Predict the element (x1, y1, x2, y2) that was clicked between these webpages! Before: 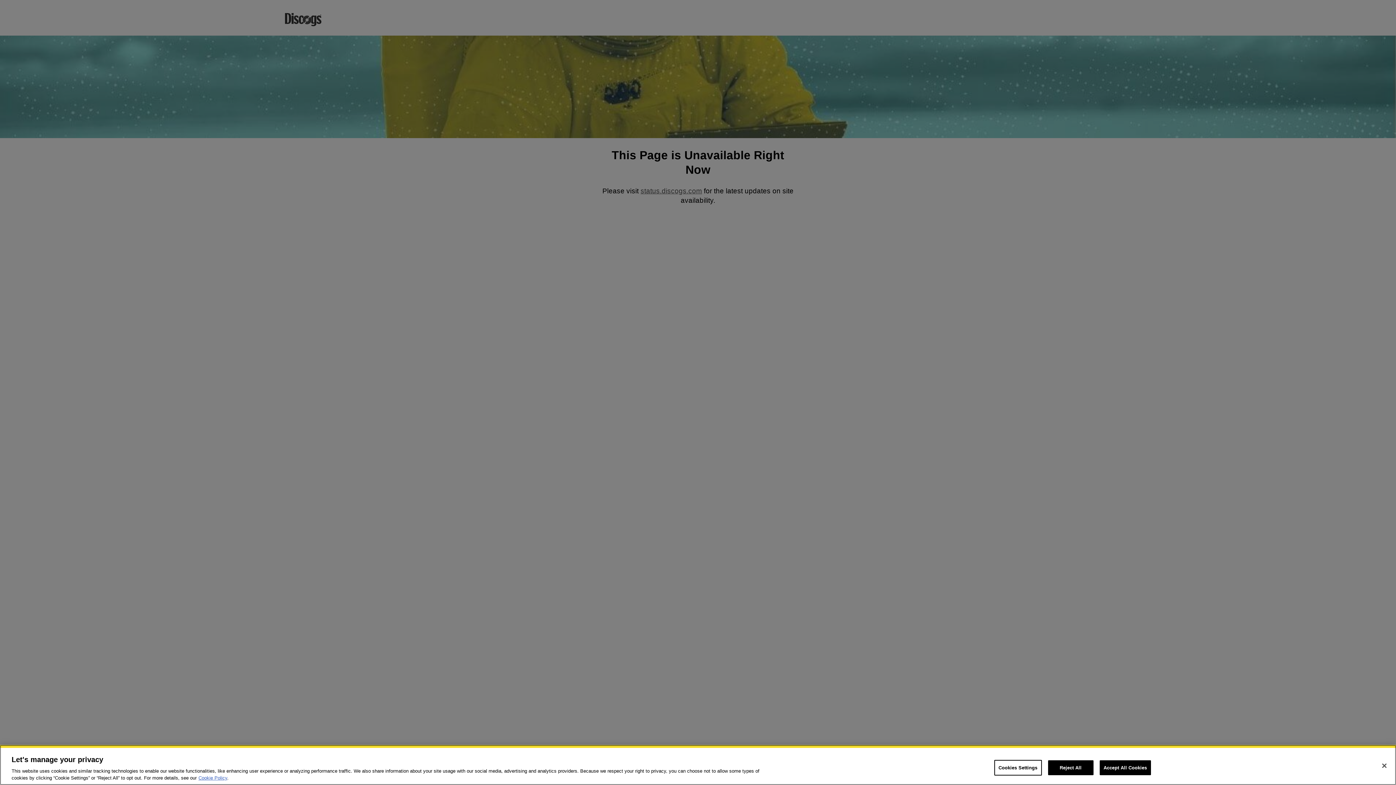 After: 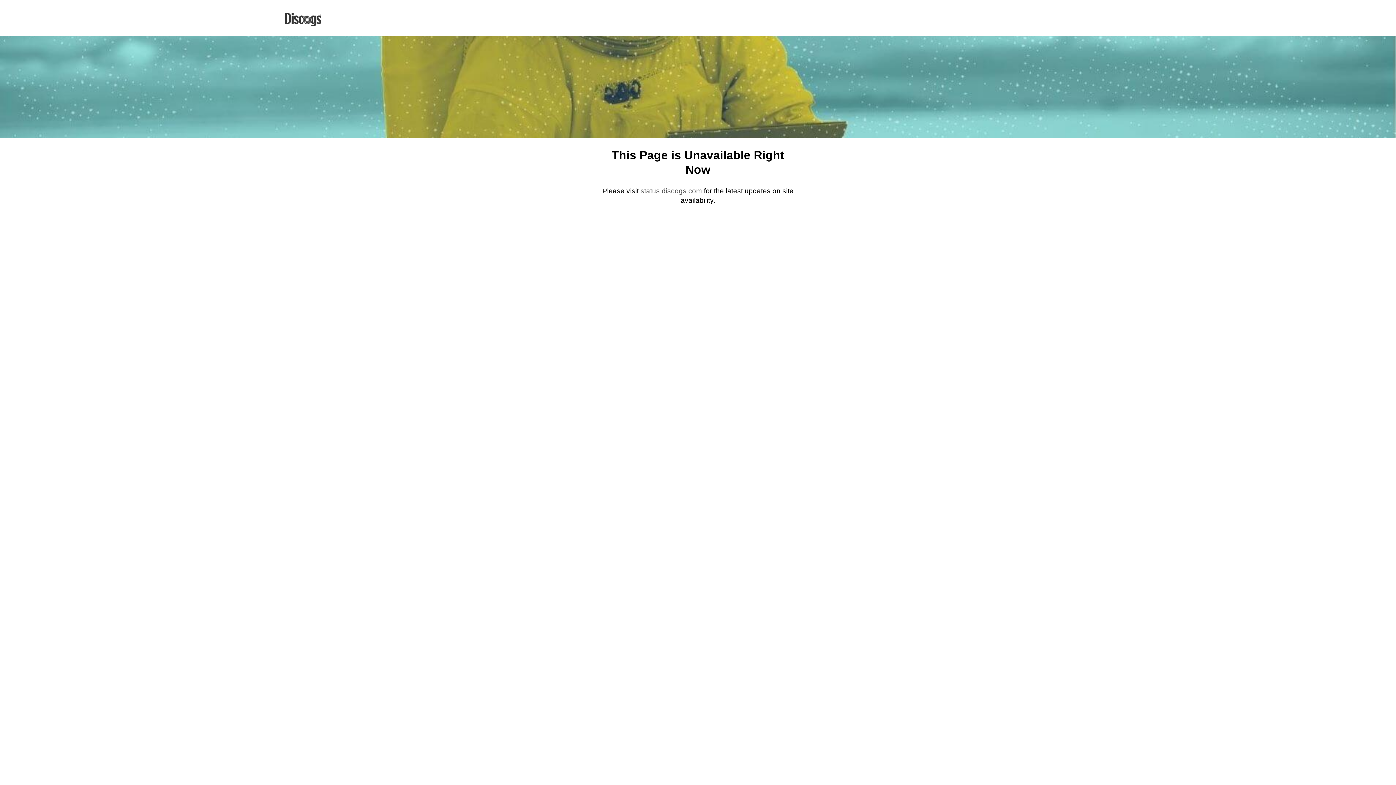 Action: label: Close bbox: (1376, 758, 1392, 774)